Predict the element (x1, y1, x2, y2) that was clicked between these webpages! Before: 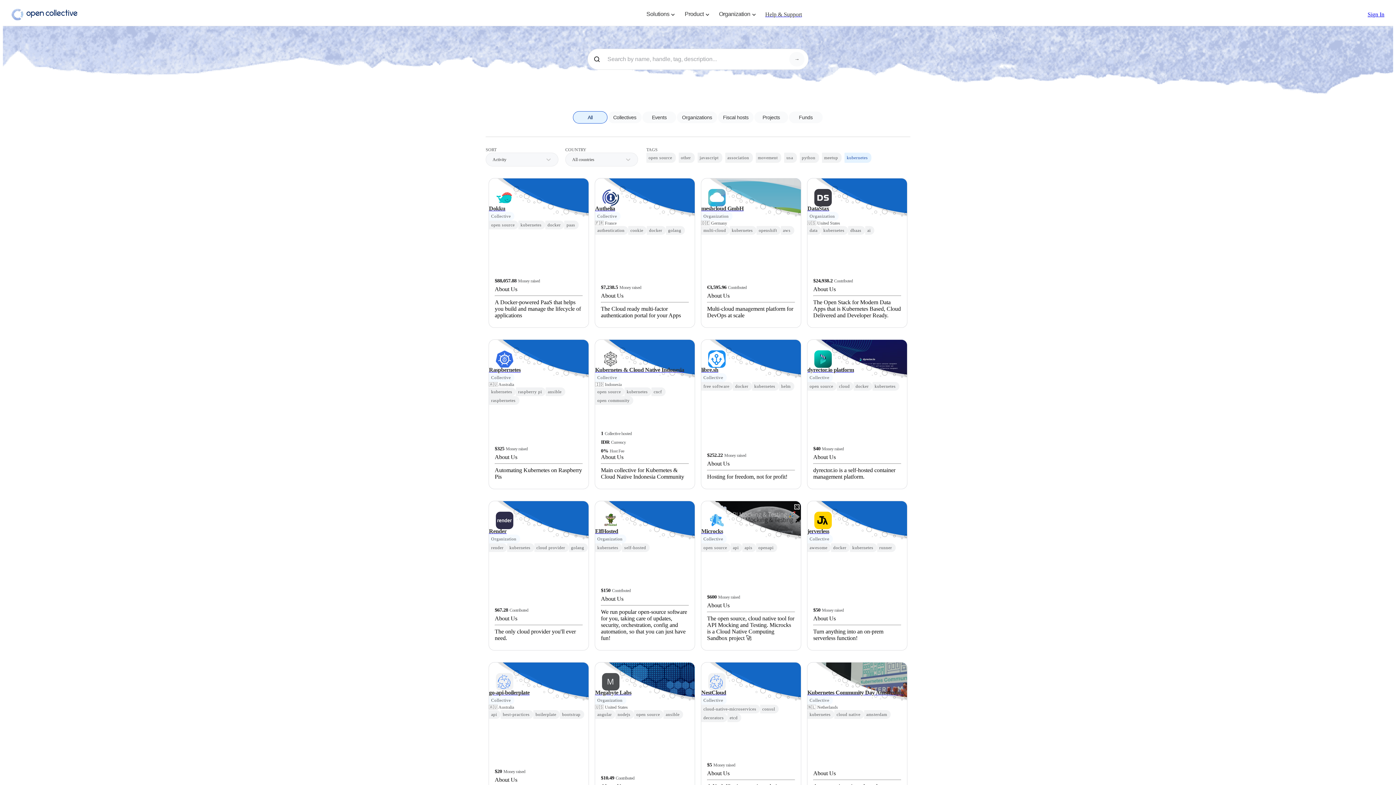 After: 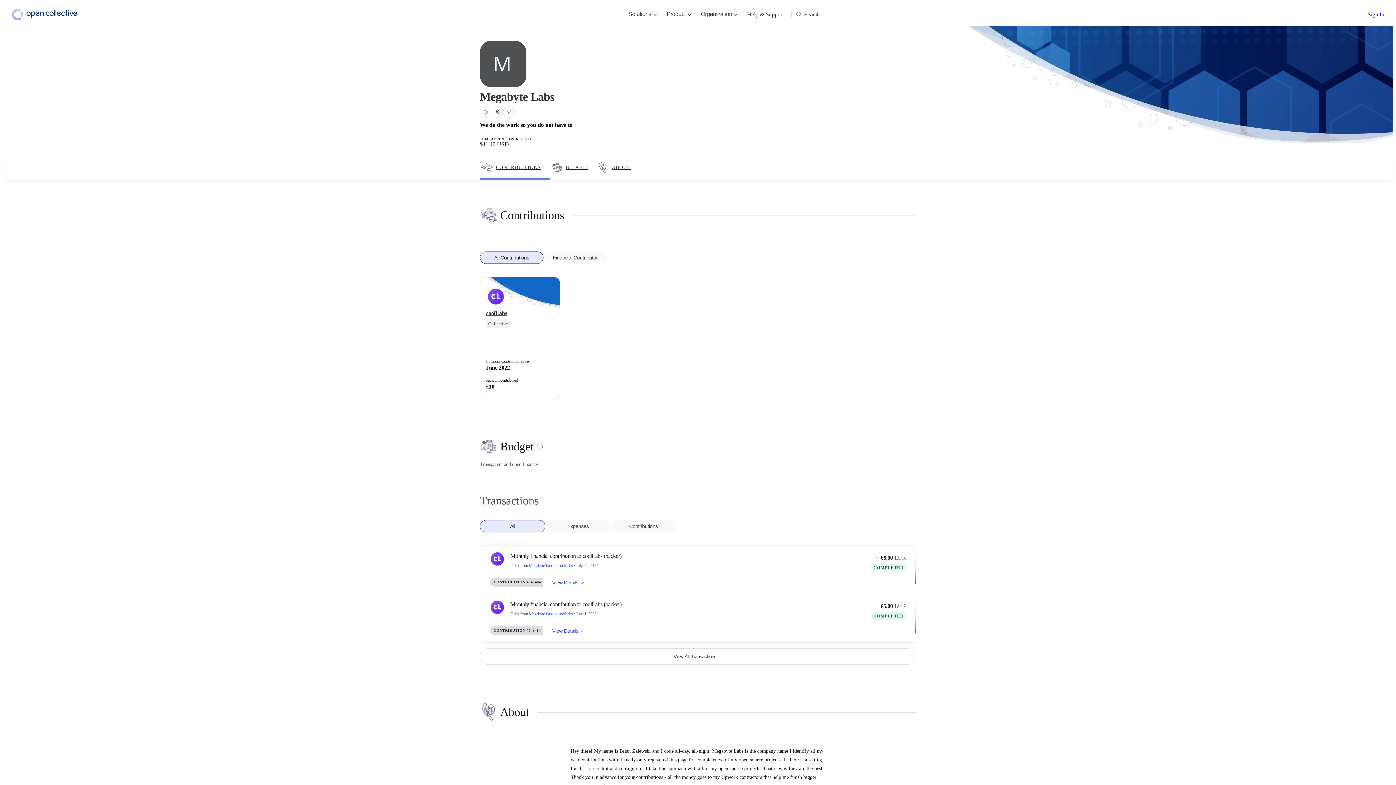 Action: bbox: (595, 689, 694, 696) label: Megabyte Labs